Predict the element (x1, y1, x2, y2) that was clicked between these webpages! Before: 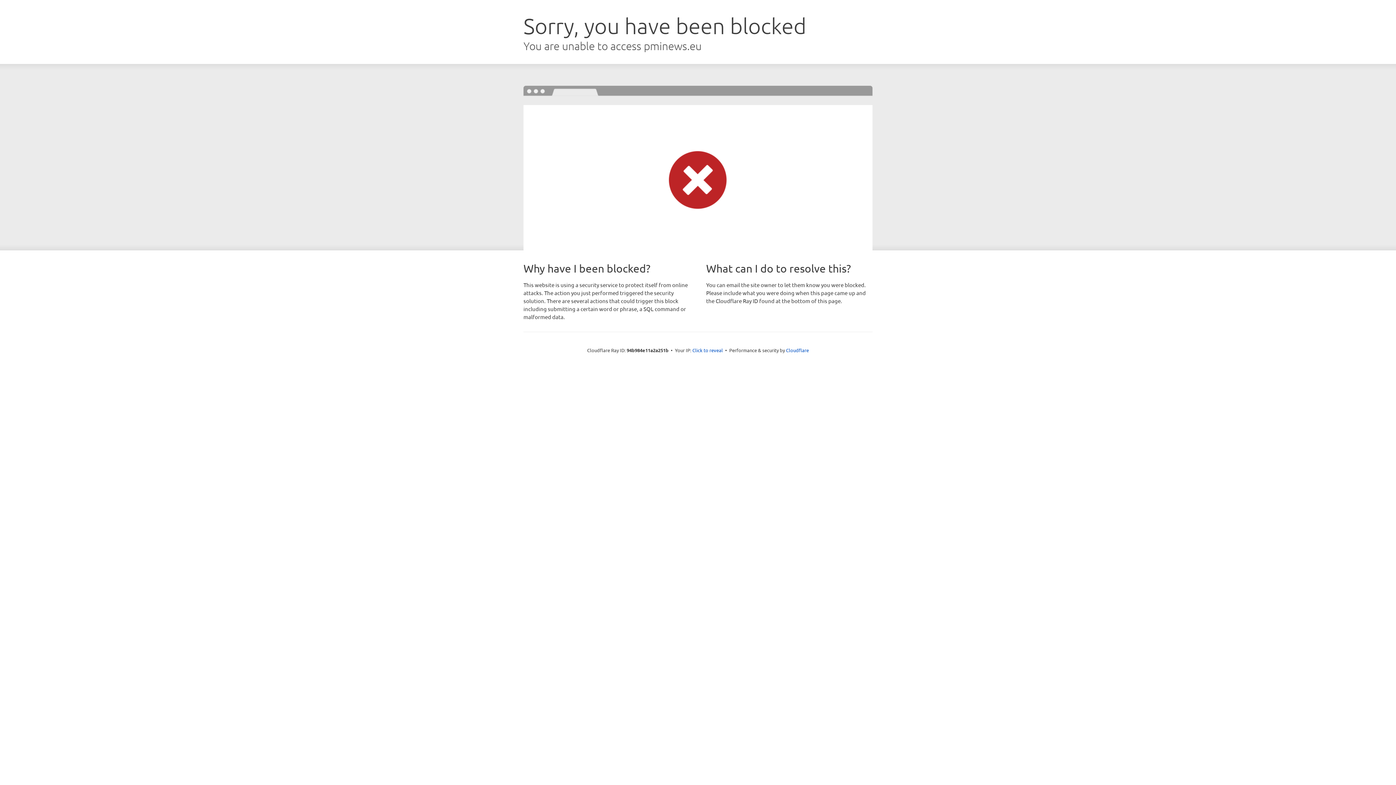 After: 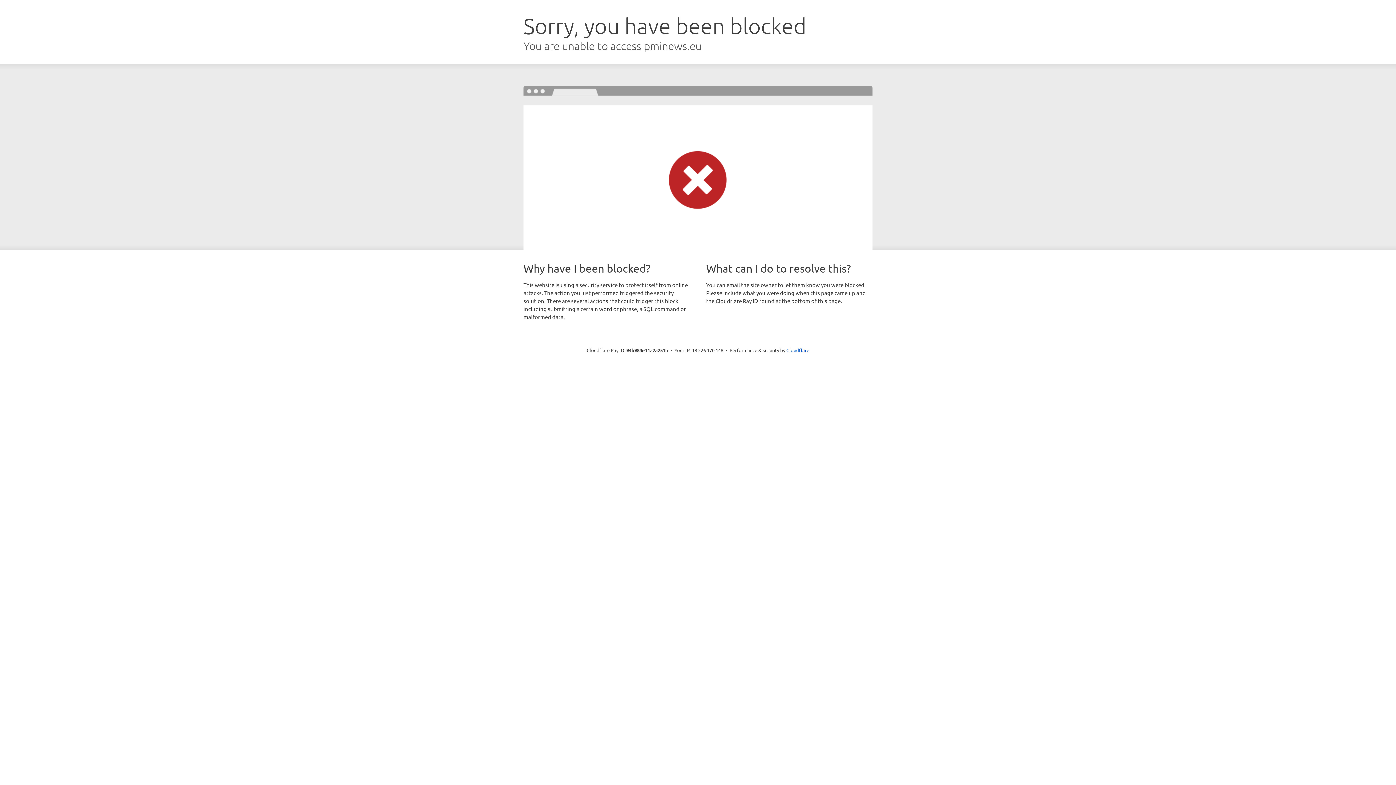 Action: bbox: (692, 346, 723, 353) label: Click to reveal